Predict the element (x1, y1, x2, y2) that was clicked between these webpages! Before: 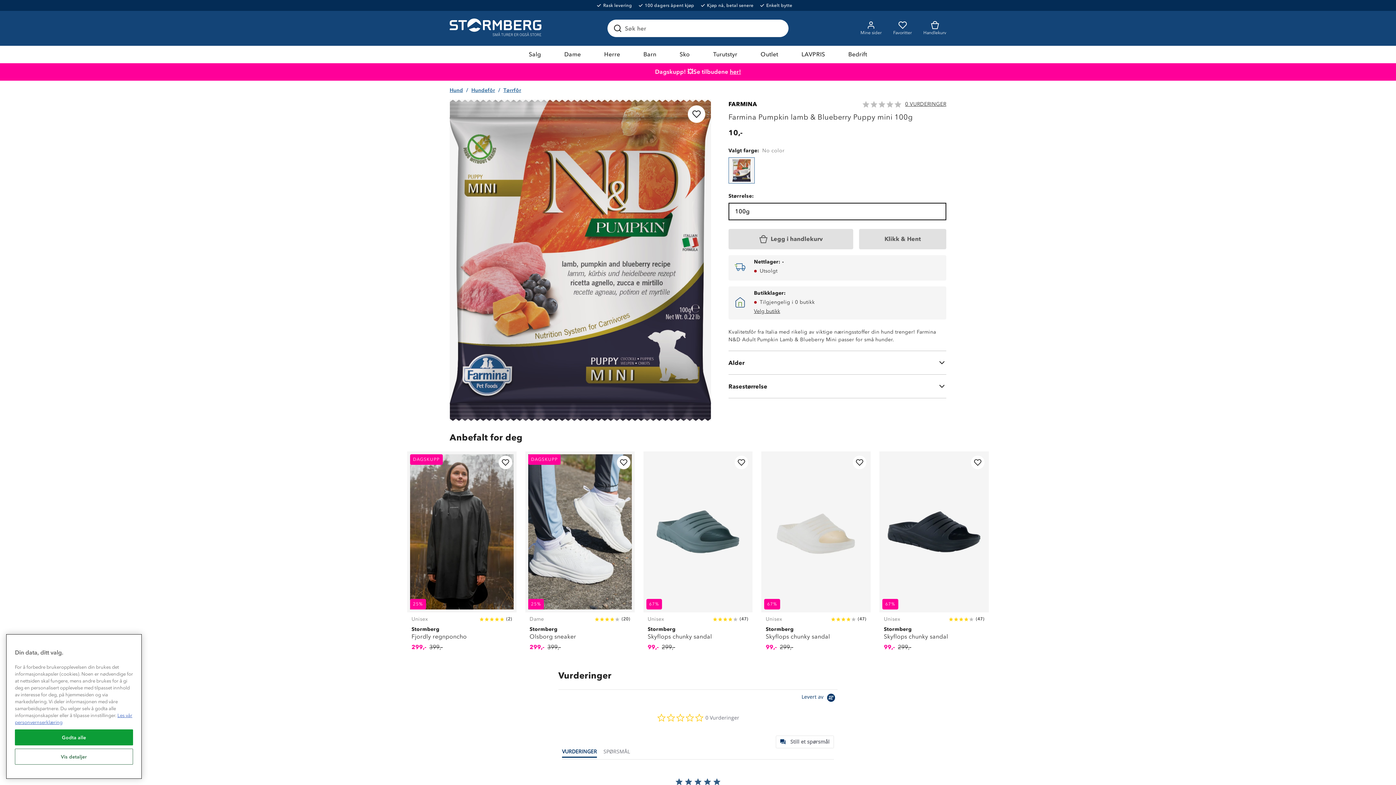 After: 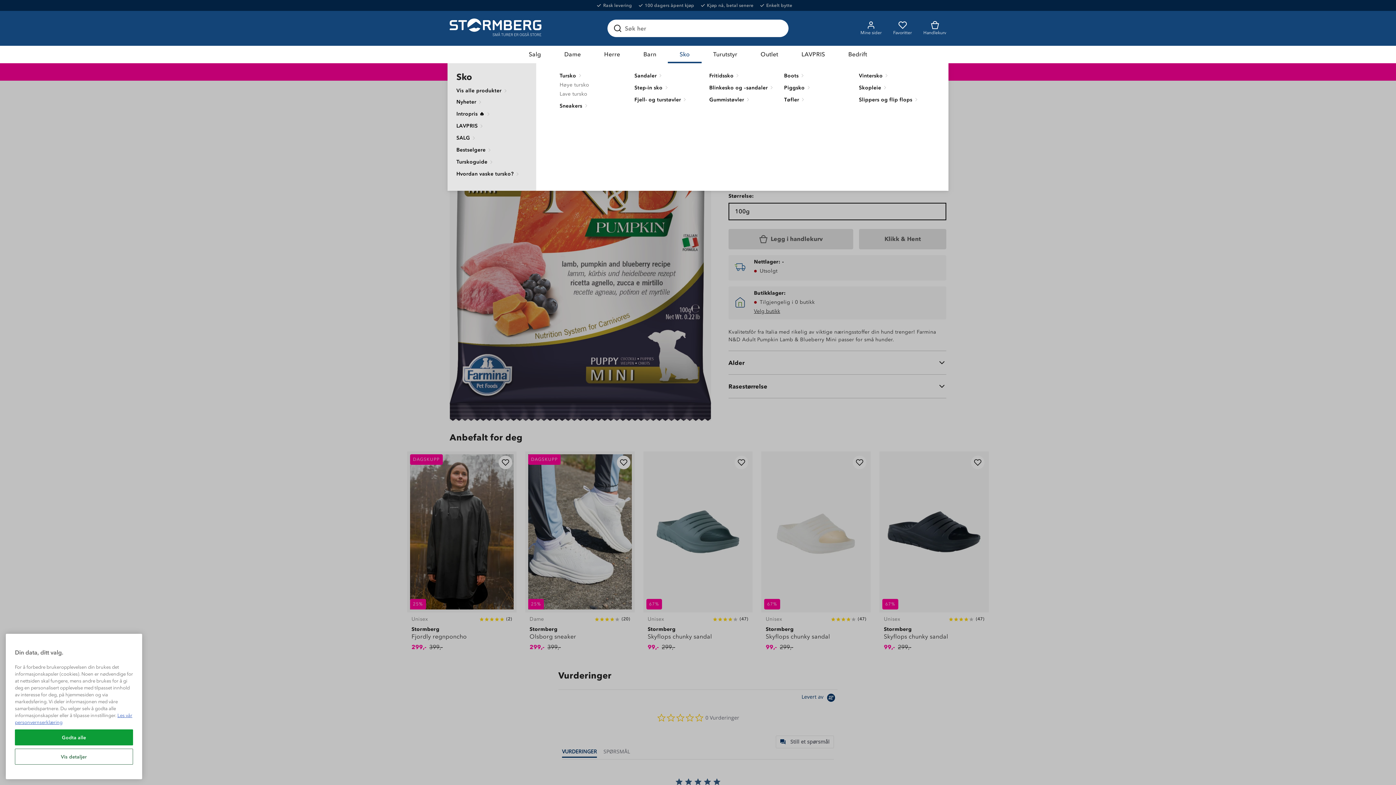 Action: label: Sko bbox: (668, 45, 701, 63)